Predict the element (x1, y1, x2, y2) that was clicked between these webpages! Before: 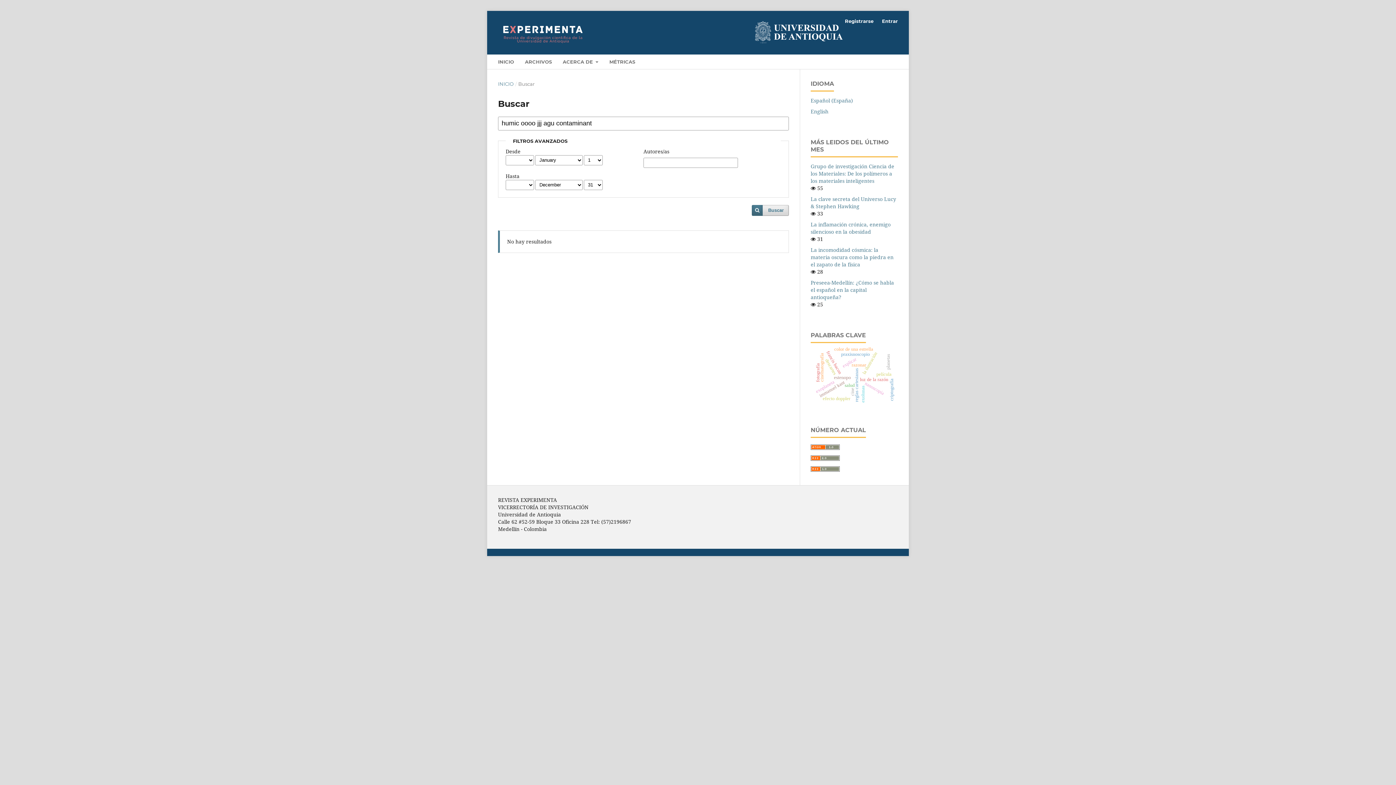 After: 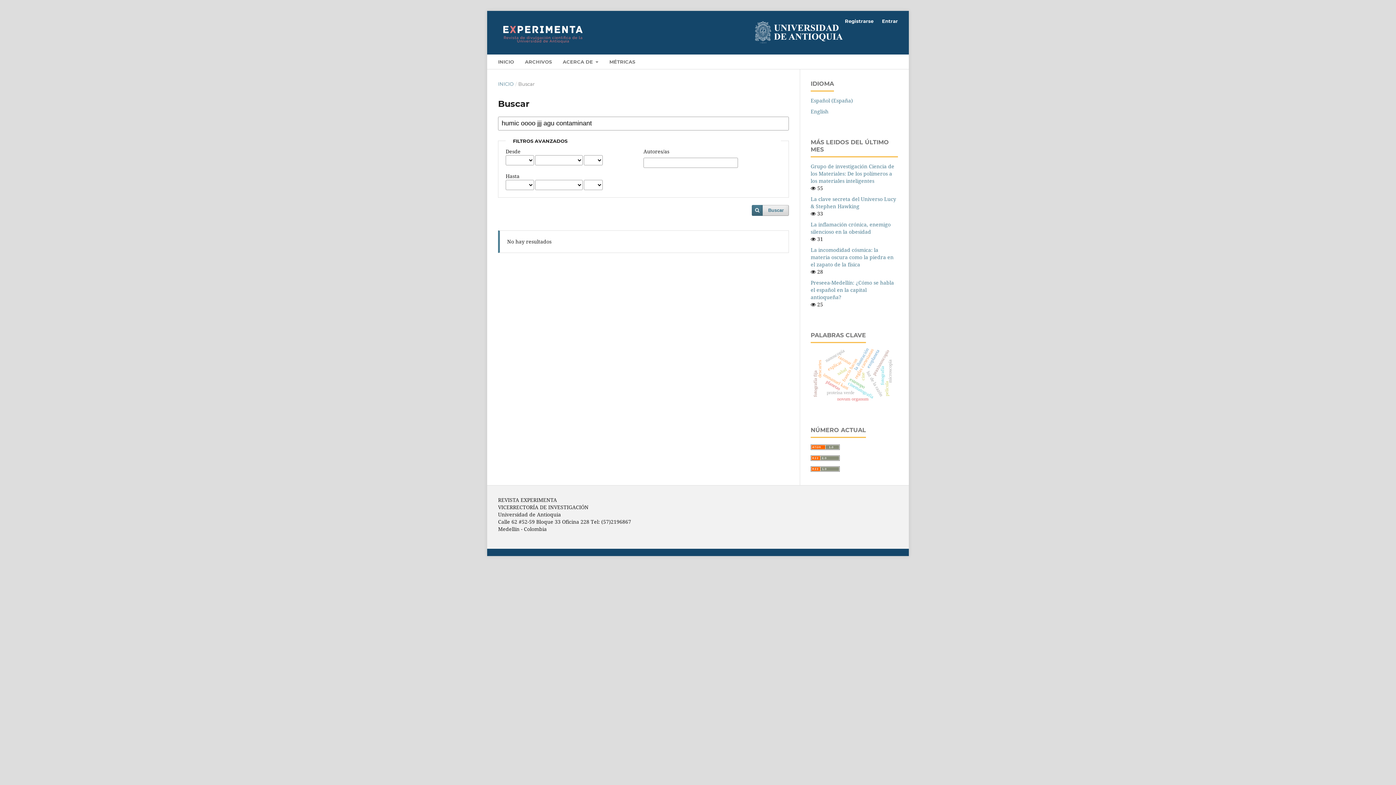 Action: label: Buscar bbox: (751, 205, 789, 215)